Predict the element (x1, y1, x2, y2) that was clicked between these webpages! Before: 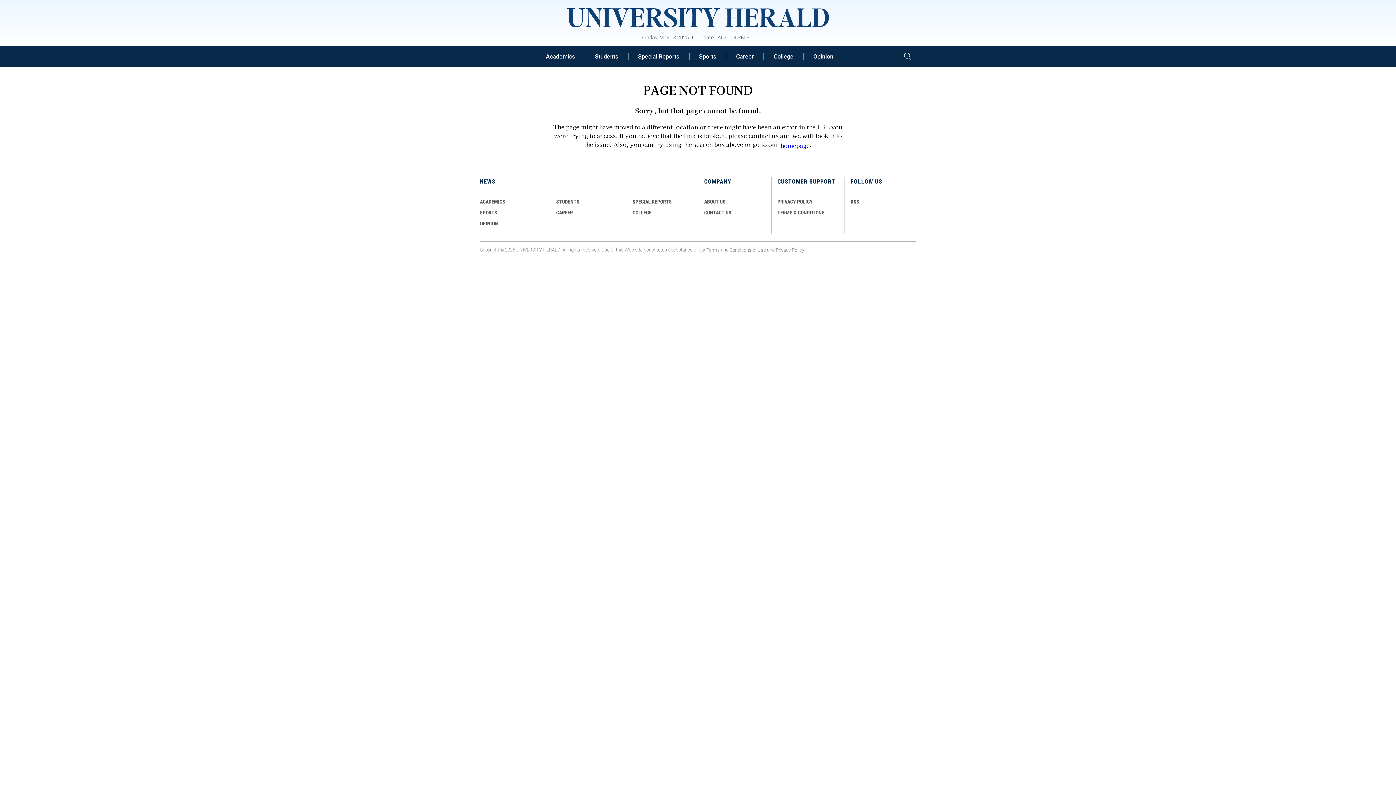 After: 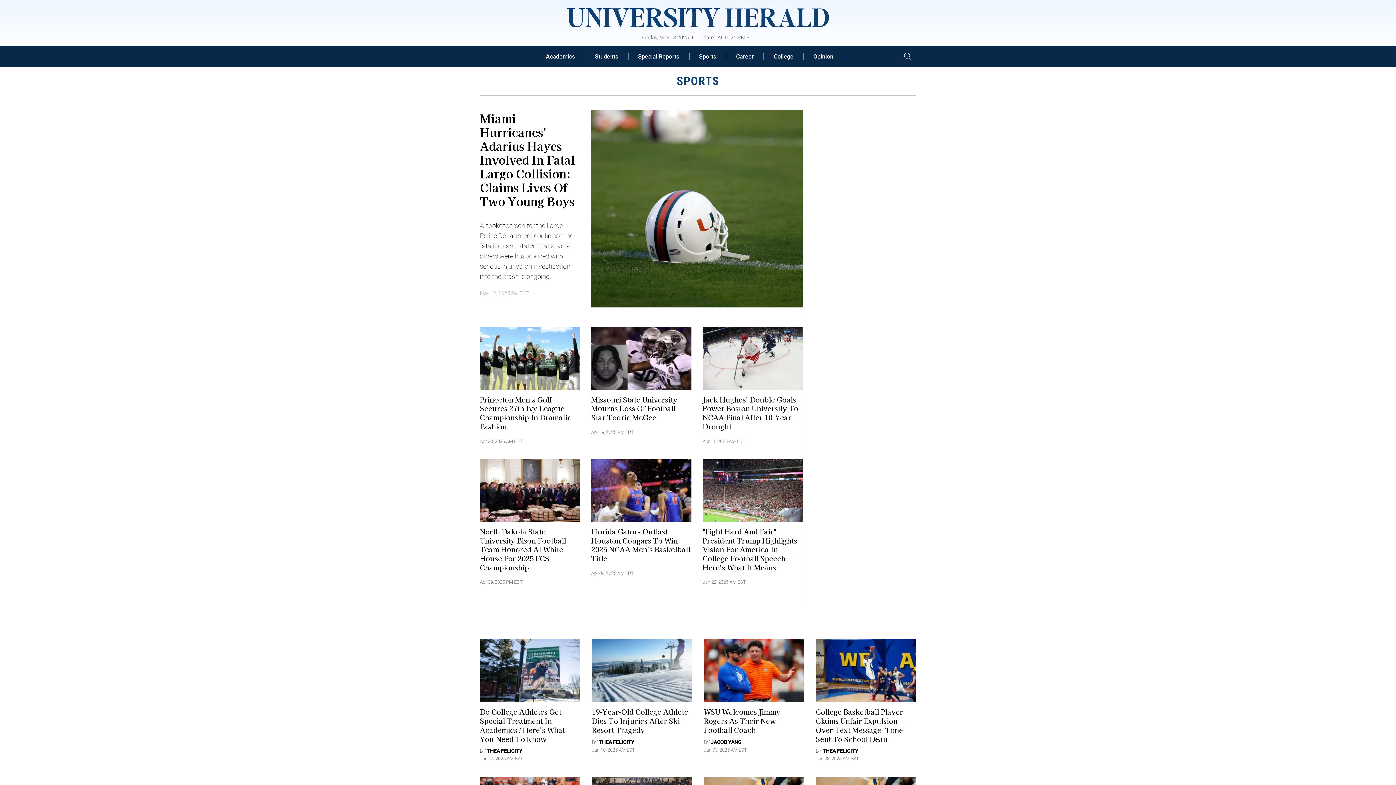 Action: bbox: (689, 52, 726, 59) label: Sports